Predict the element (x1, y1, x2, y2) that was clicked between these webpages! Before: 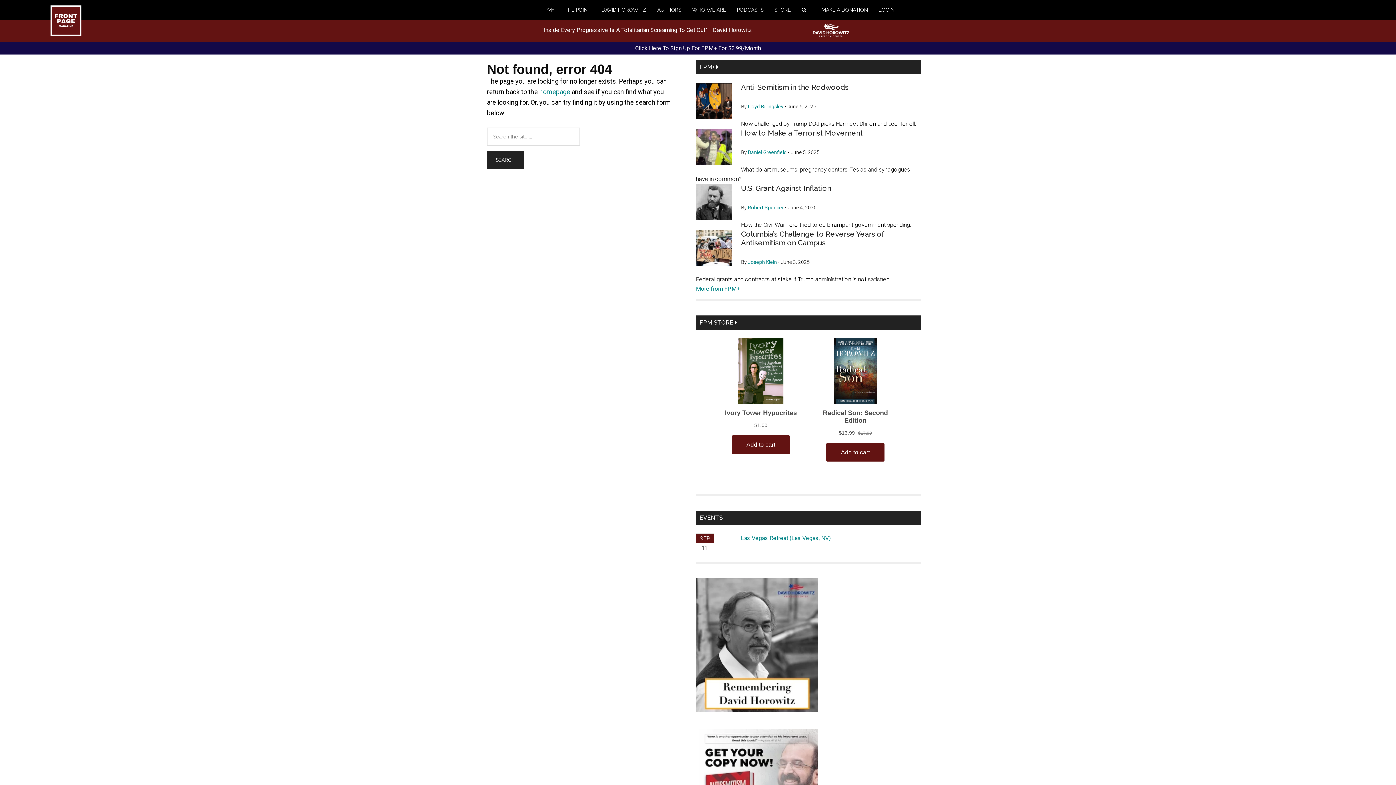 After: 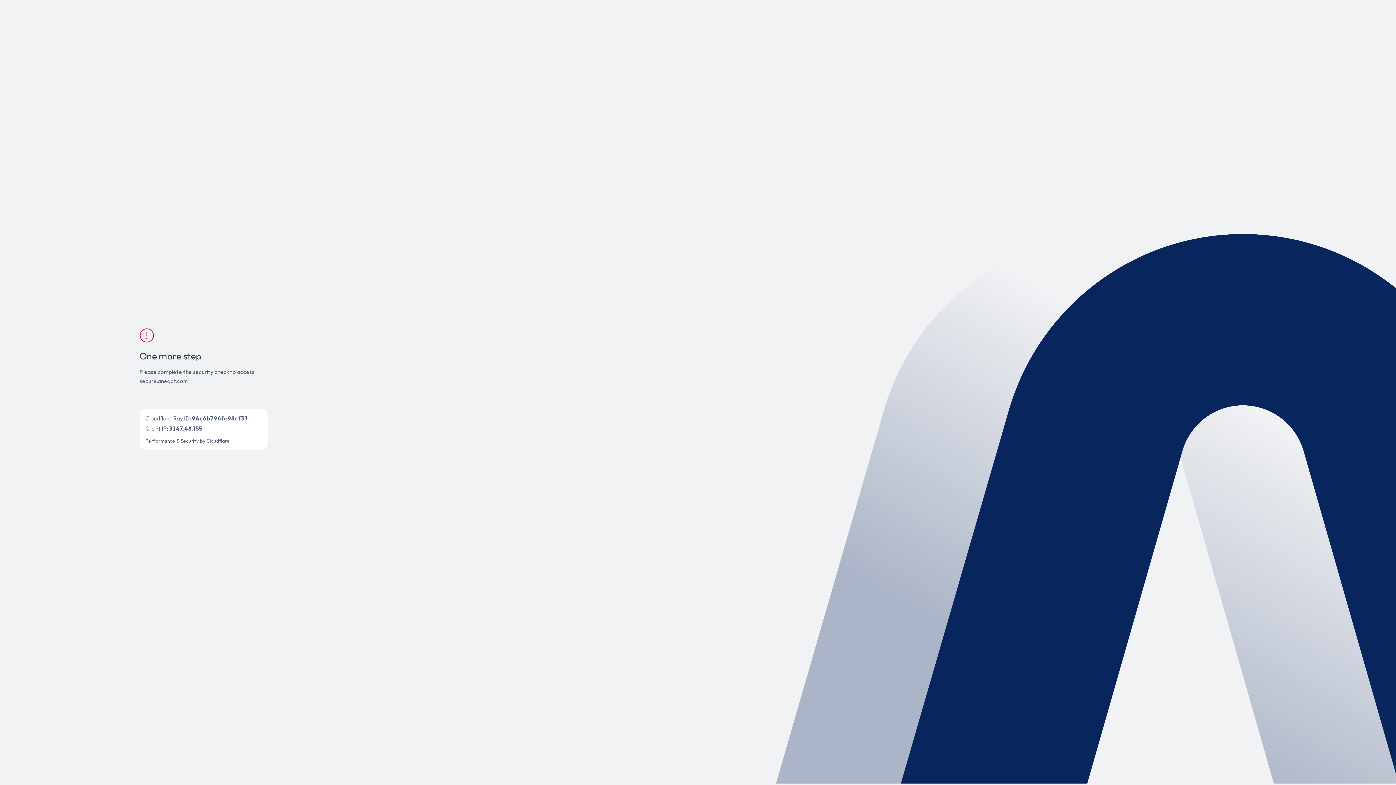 Action: bbox: (821, 0, 878, 19) label: MAKE A DONATION